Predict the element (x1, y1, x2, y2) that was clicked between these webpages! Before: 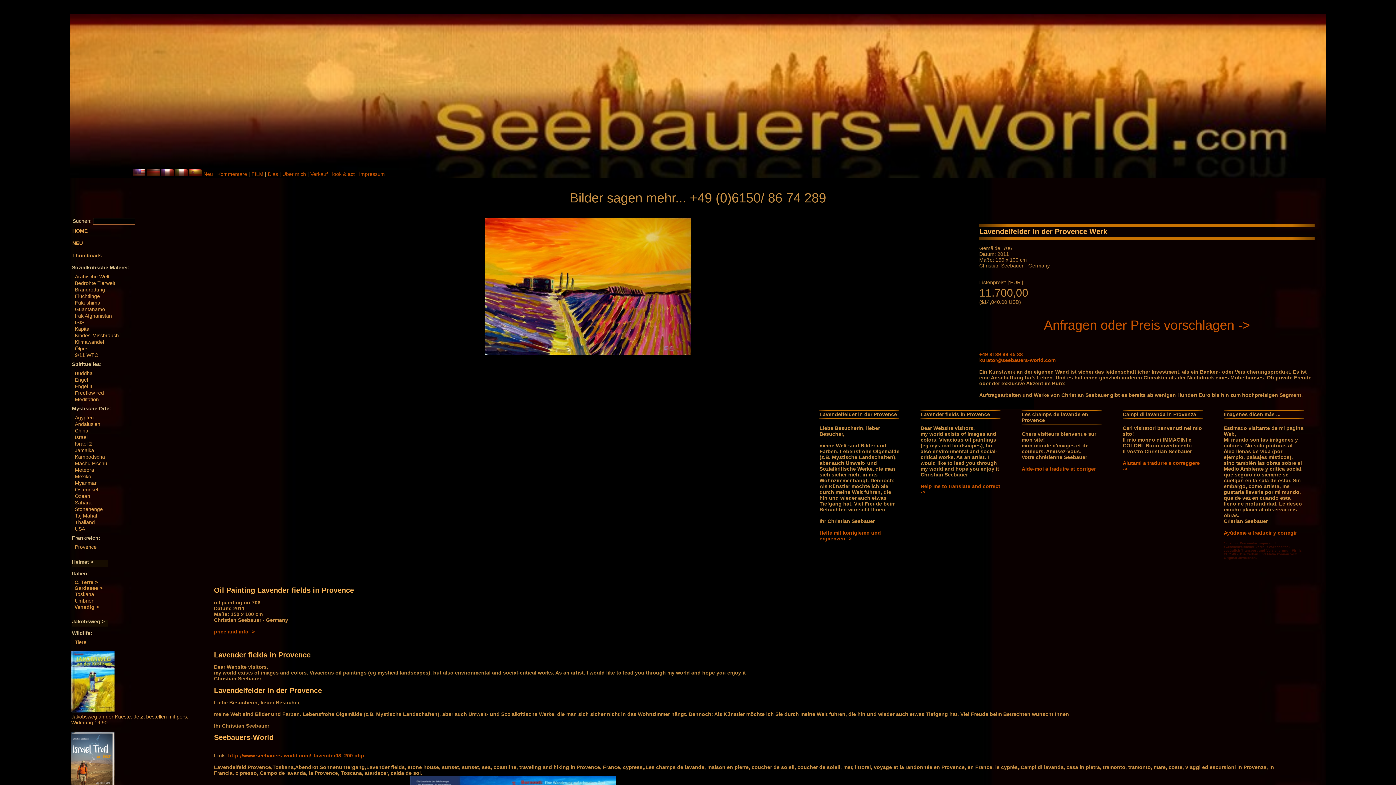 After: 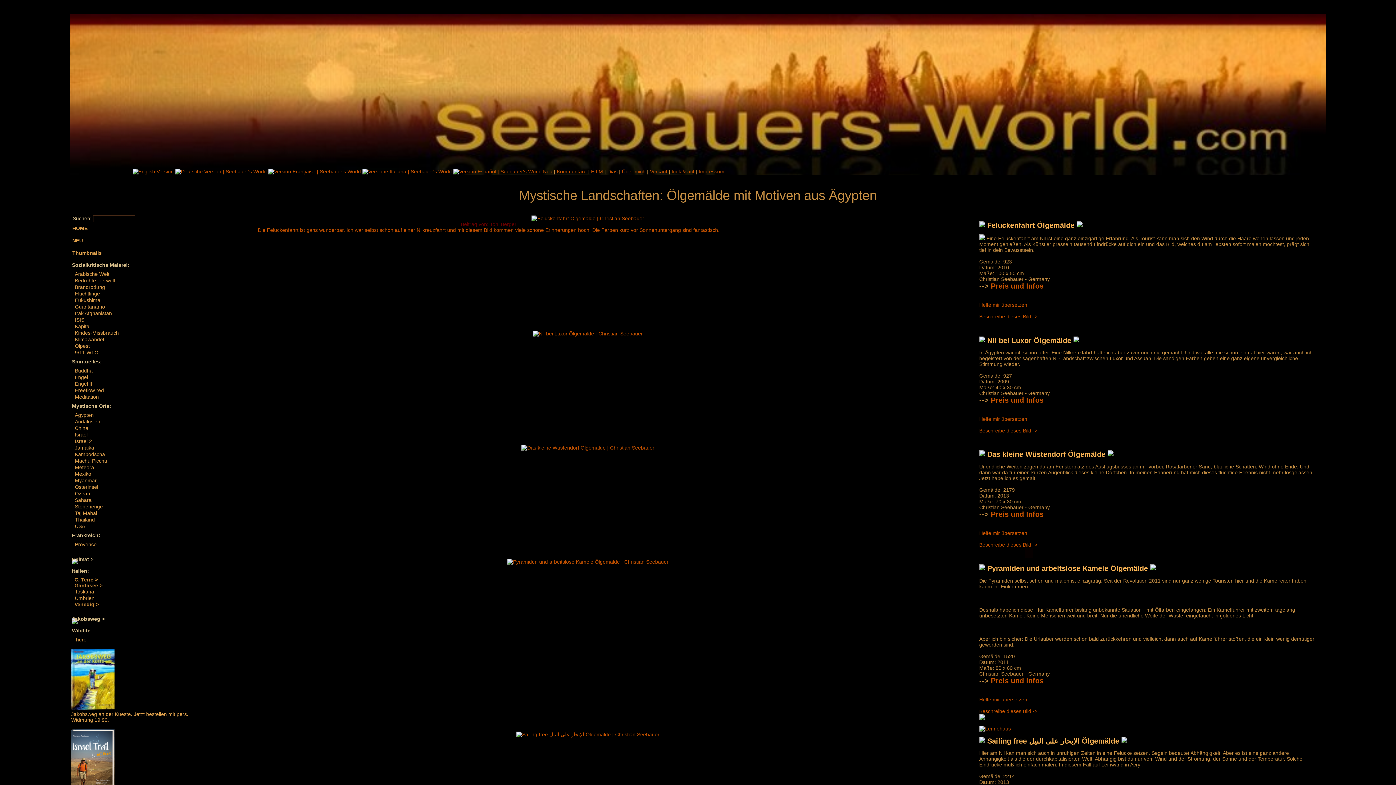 Action: bbox: (74, 414, 196, 421) label: Ägypten